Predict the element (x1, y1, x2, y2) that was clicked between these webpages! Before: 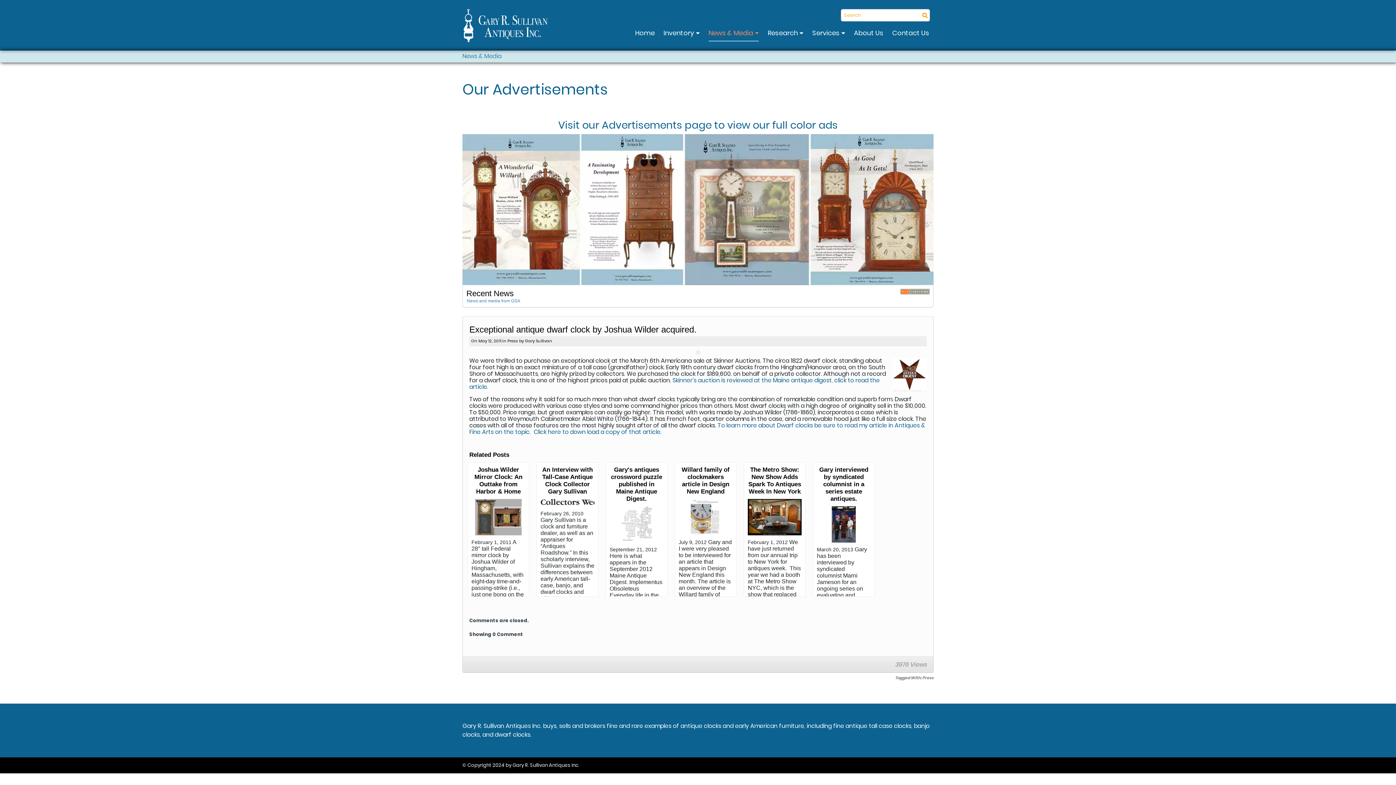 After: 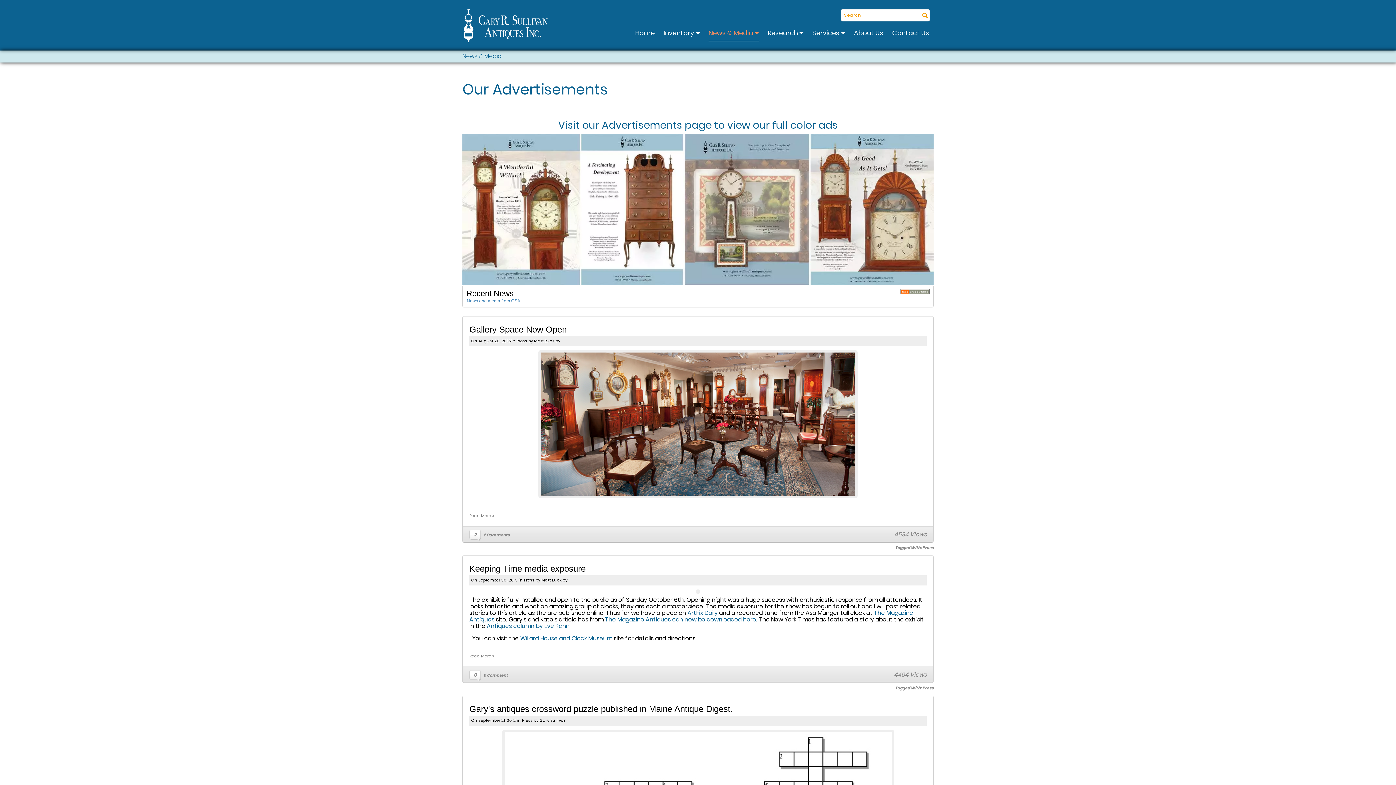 Action: label: Press bbox: (507, 338, 518, 343)